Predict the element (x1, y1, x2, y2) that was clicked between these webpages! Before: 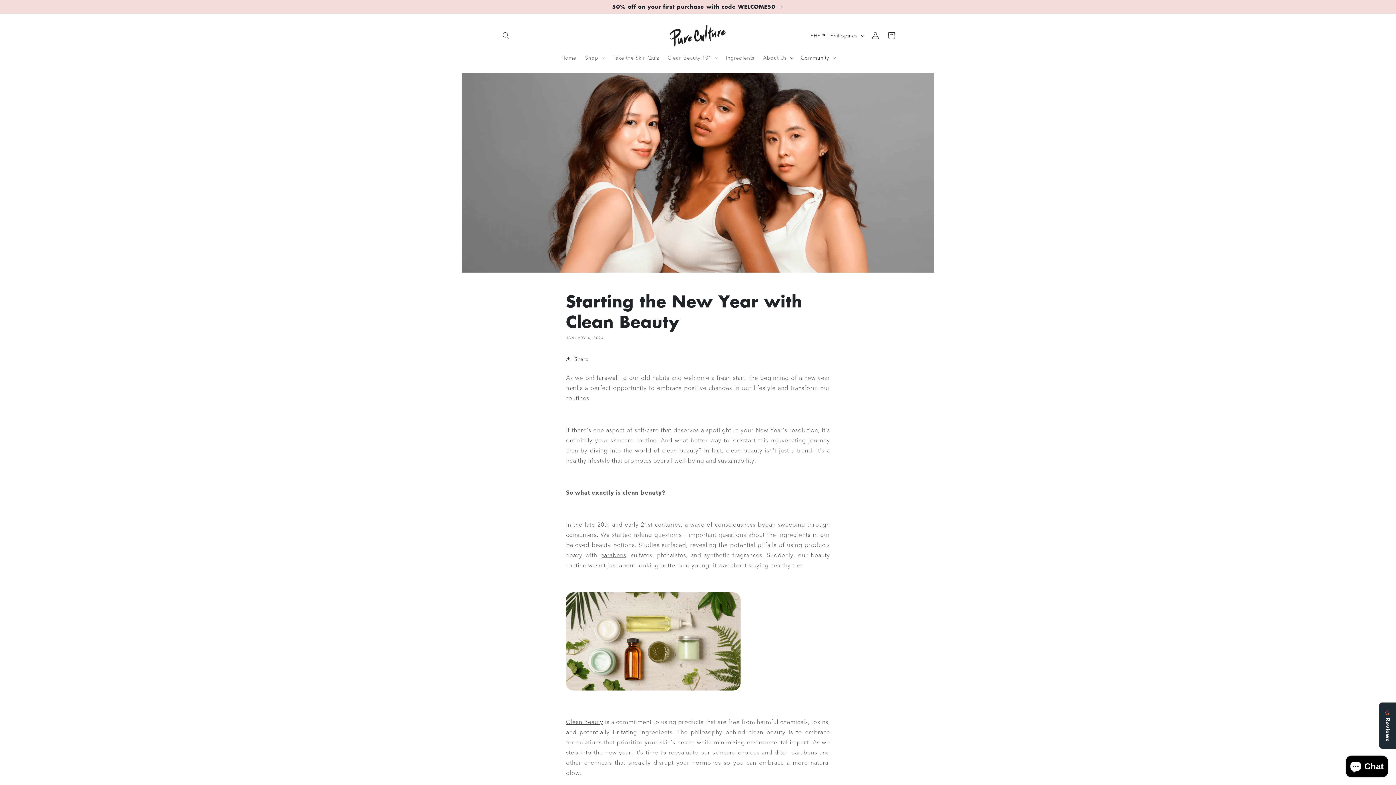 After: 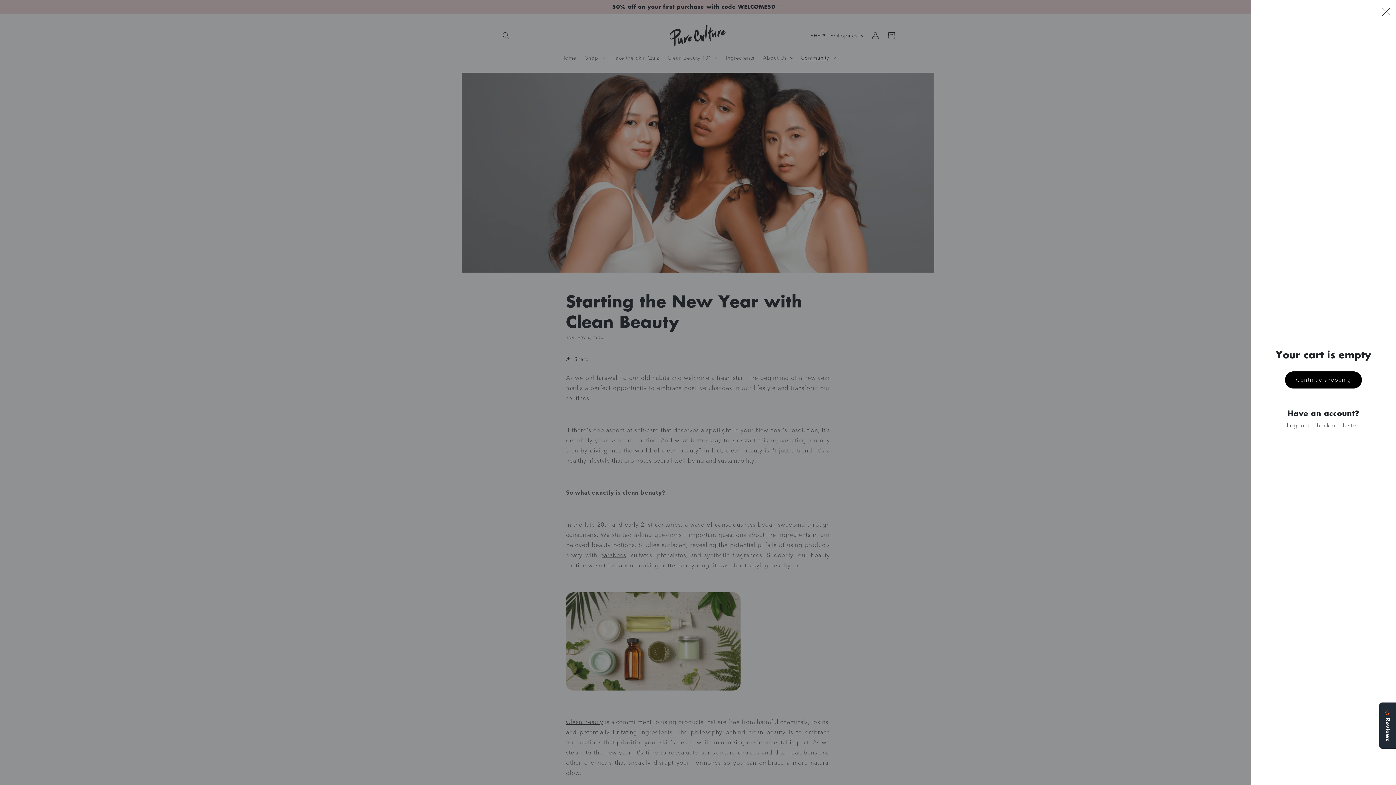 Action: bbox: (883, 27, 899, 43) label: Cart